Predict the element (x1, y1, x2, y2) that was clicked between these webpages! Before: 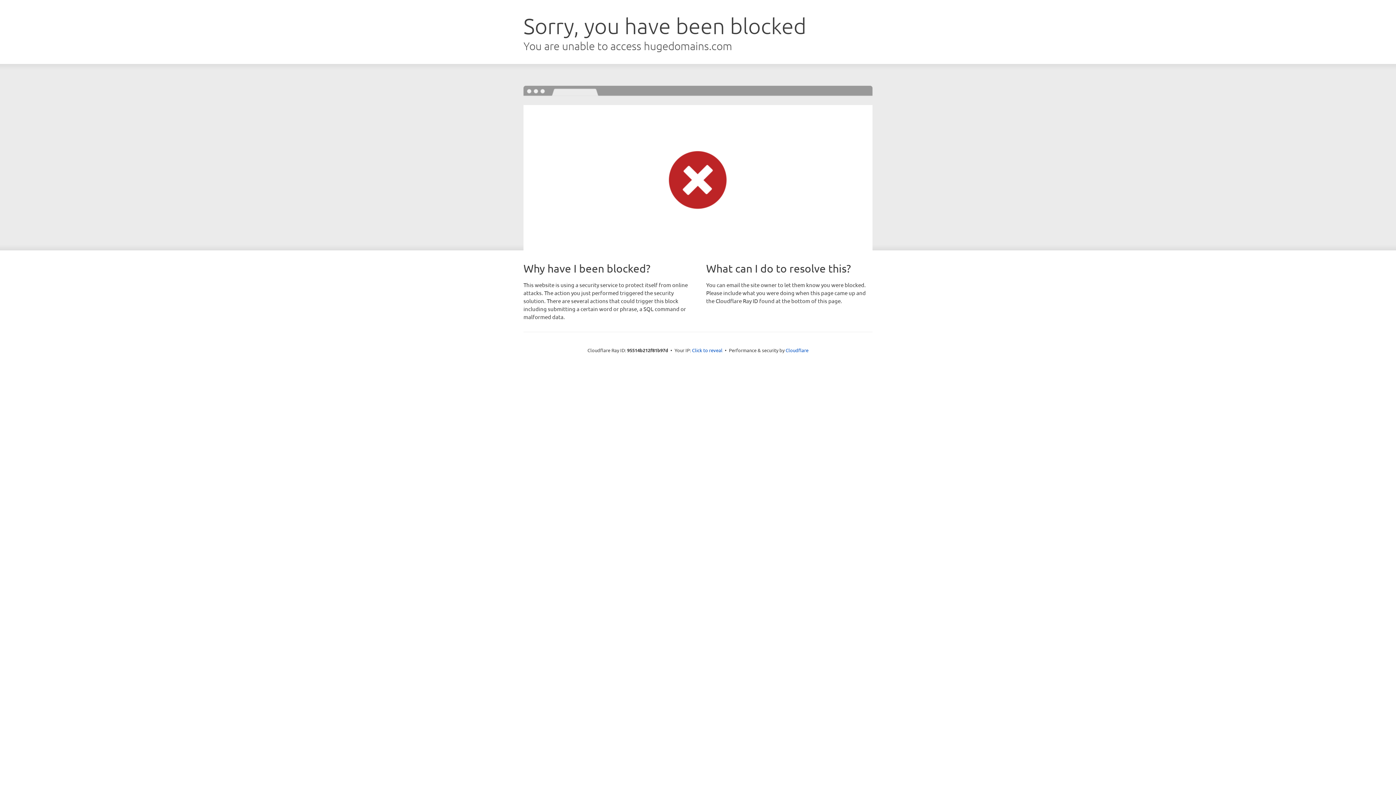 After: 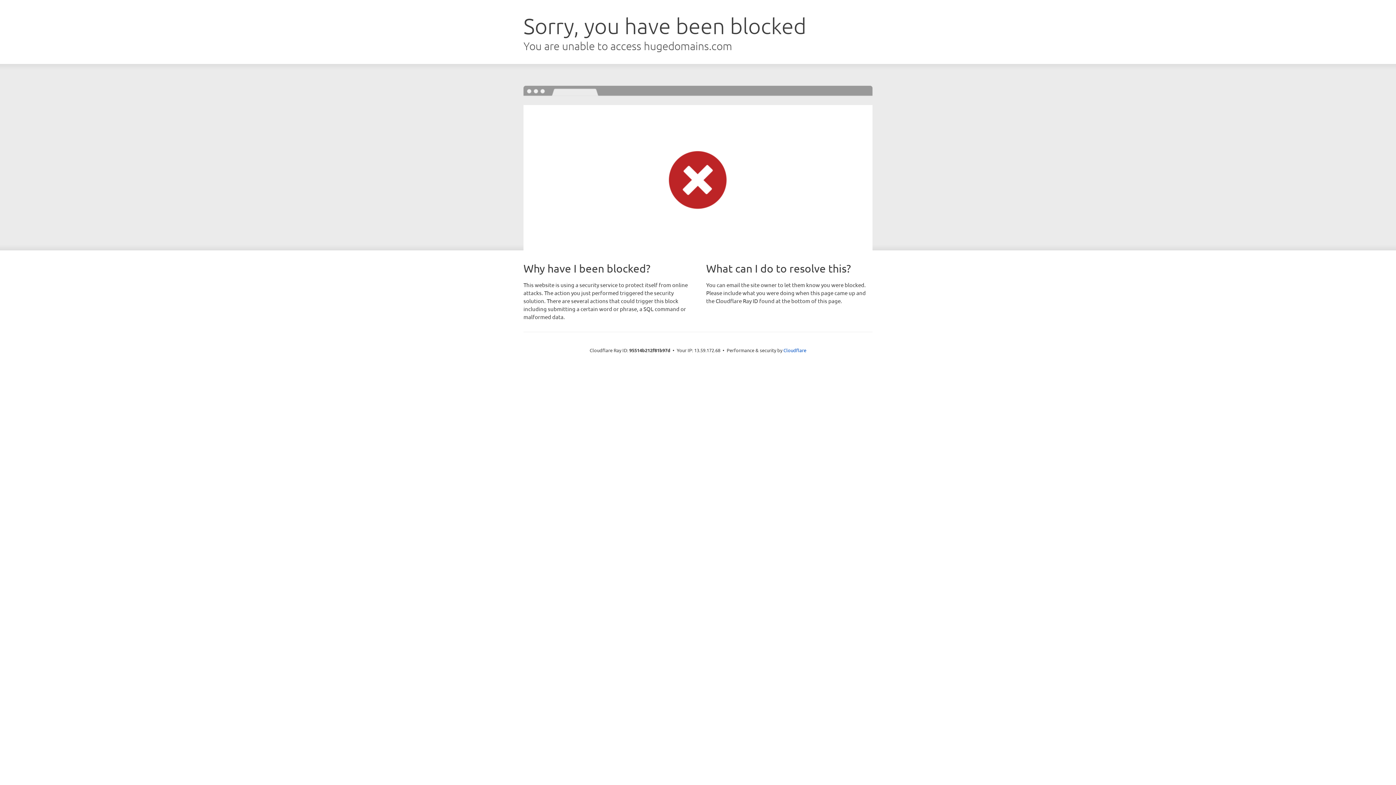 Action: label: Click to reveal bbox: (692, 346, 722, 353)